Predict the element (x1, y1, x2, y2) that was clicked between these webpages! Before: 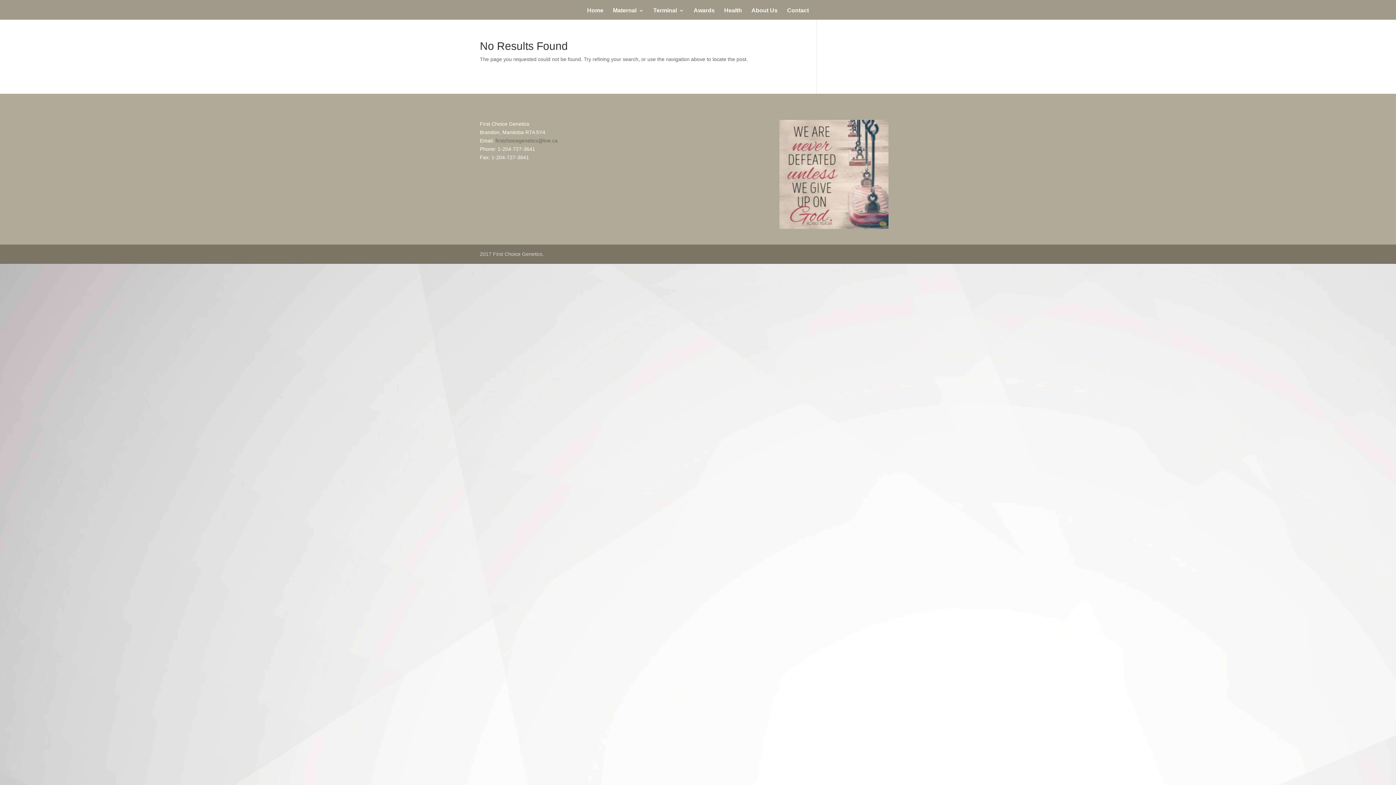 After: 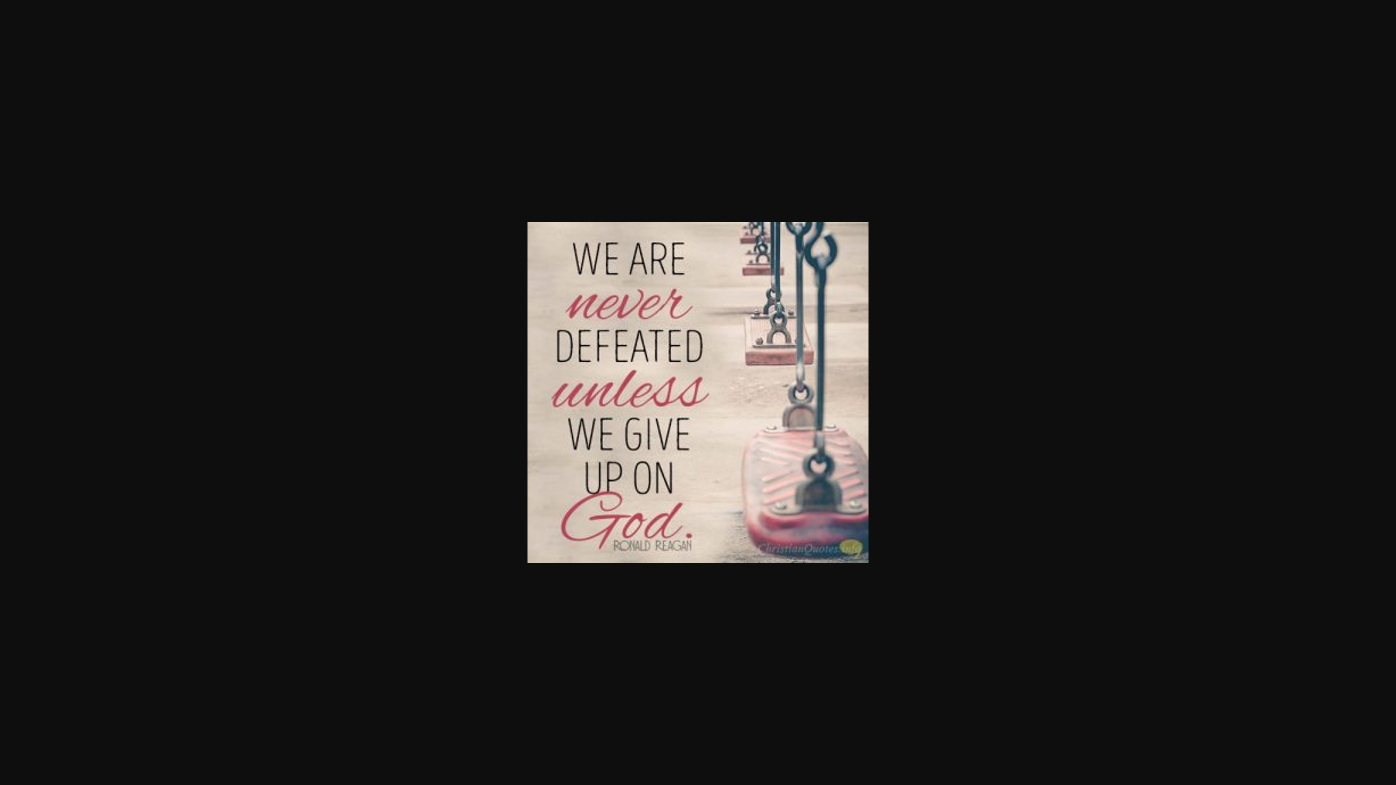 Action: bbox: (779, 224, 888, 230)